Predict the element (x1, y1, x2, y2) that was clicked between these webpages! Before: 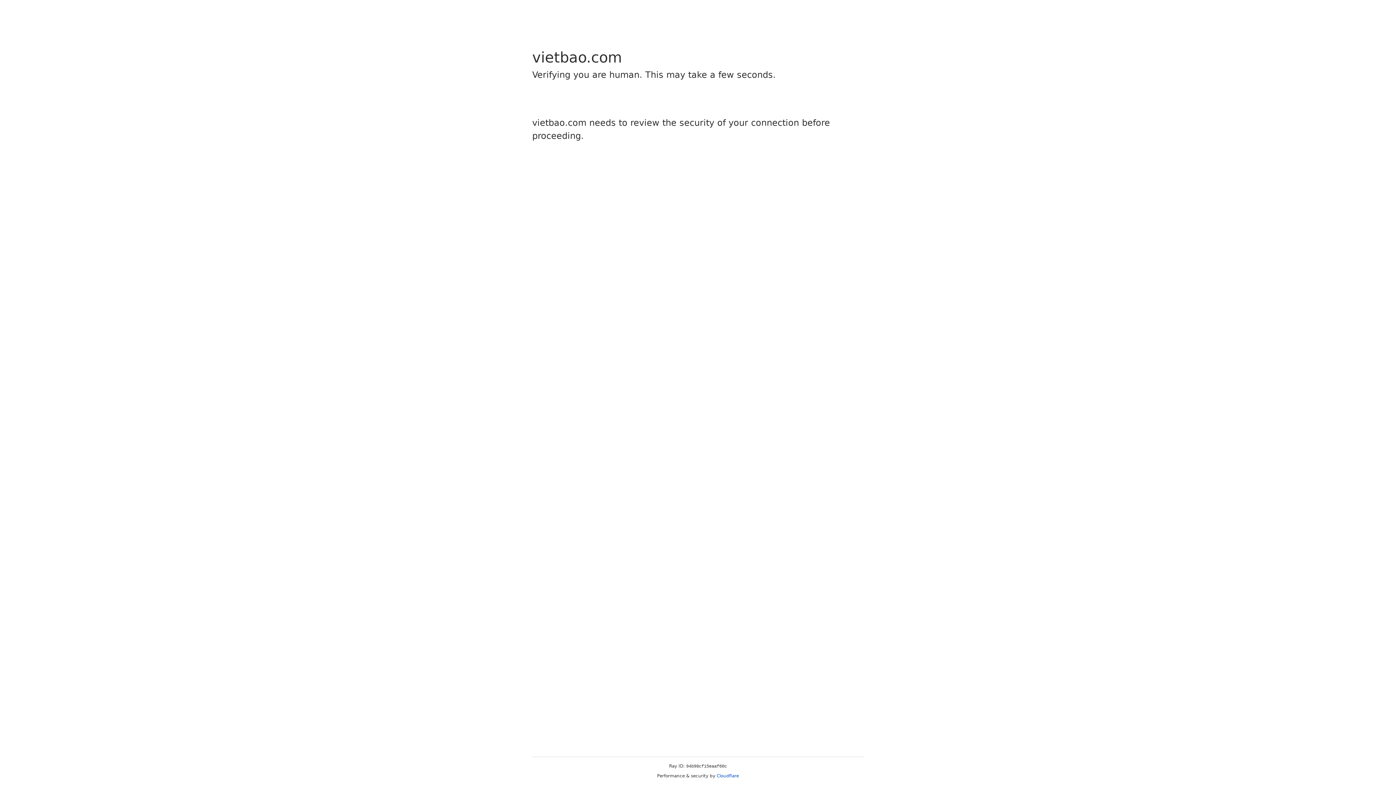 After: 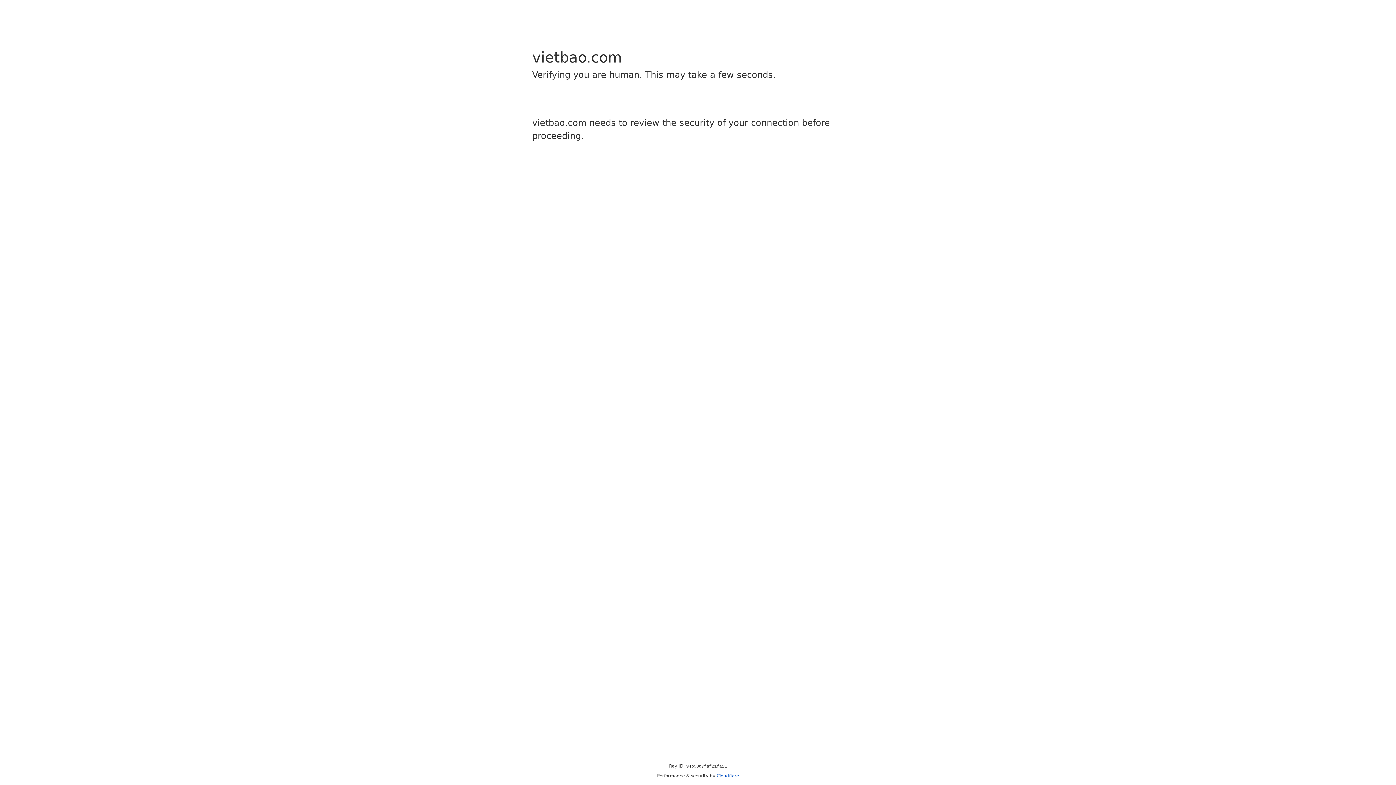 Action: bbox: (716, 773, 739, 778) label: Cloudflare